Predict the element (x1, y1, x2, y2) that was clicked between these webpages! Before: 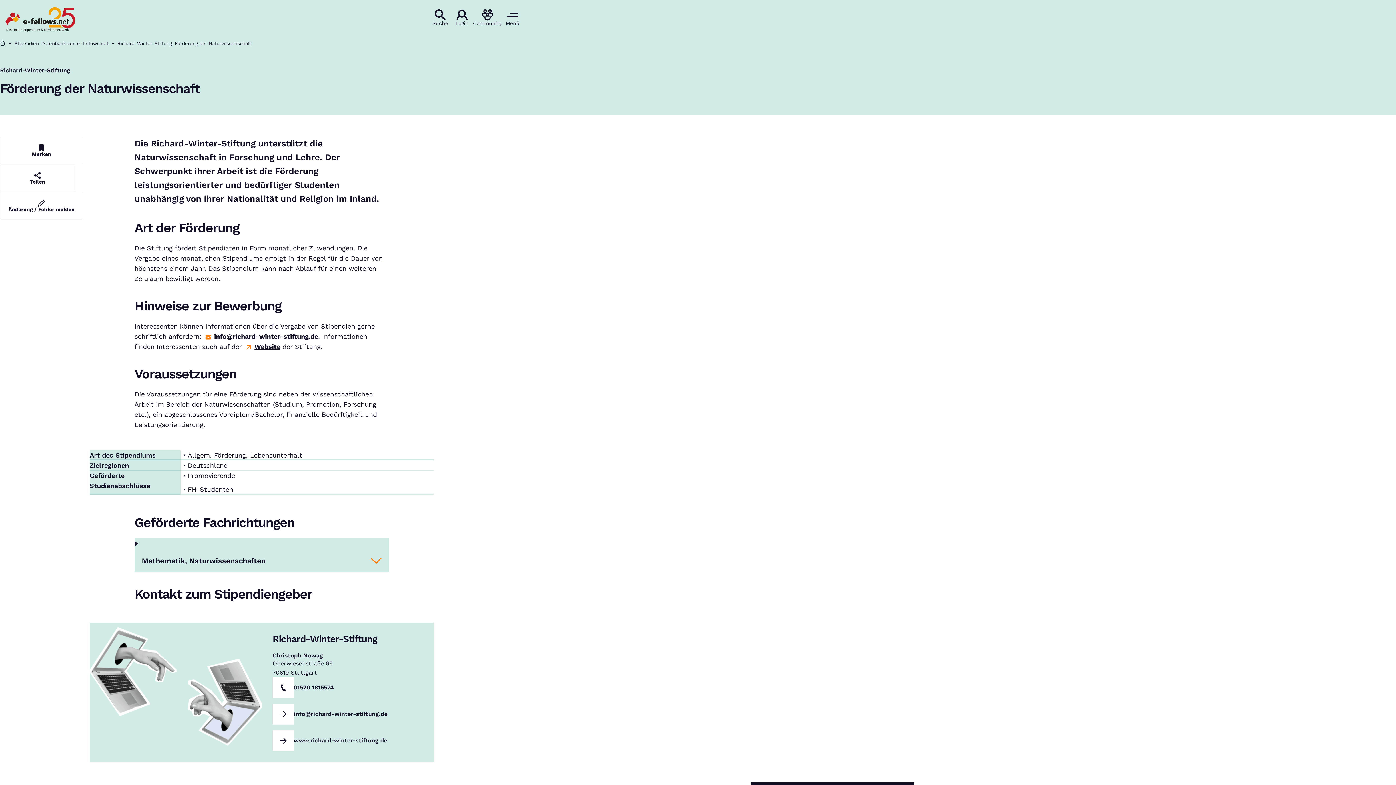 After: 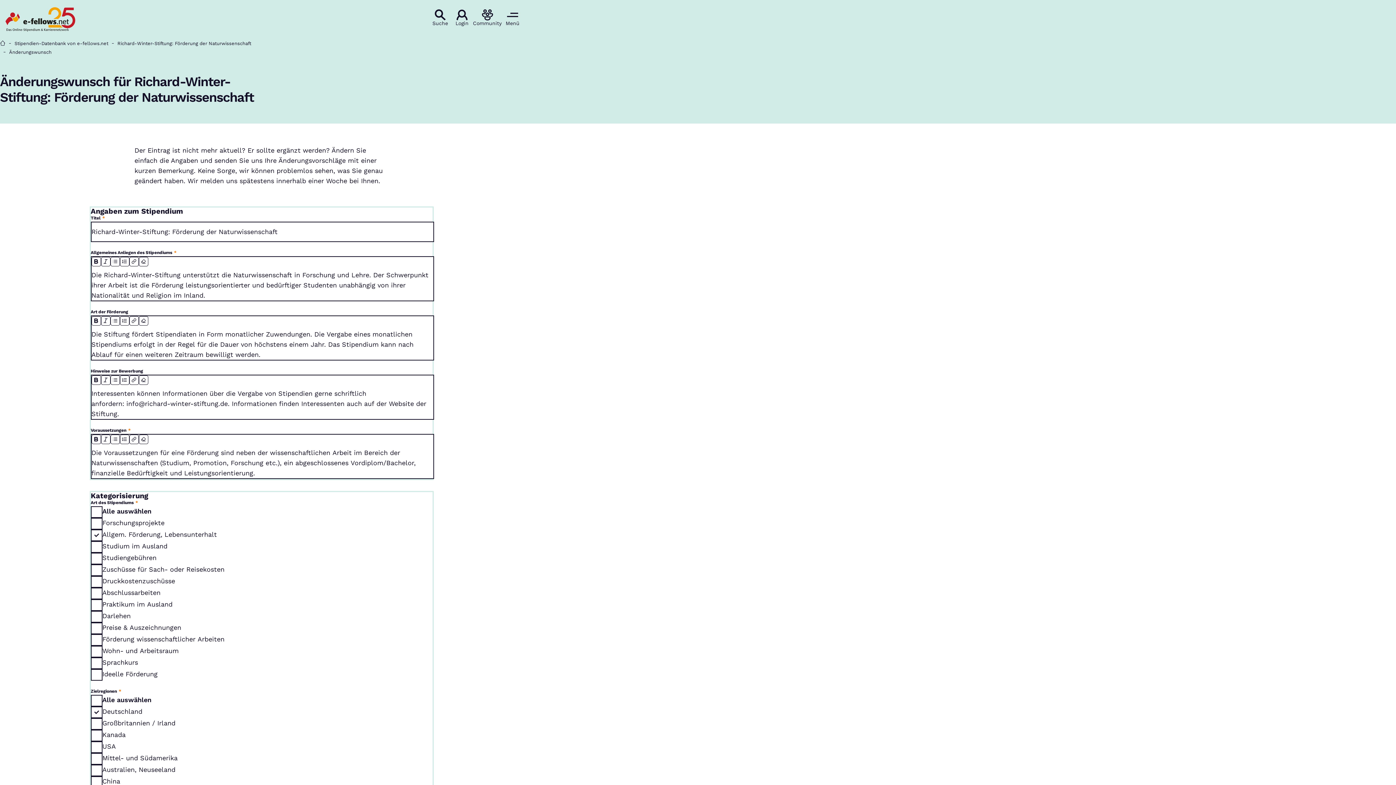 Action: bbox: (0, 191, 83, 219) label: Änderung / Fehler melden